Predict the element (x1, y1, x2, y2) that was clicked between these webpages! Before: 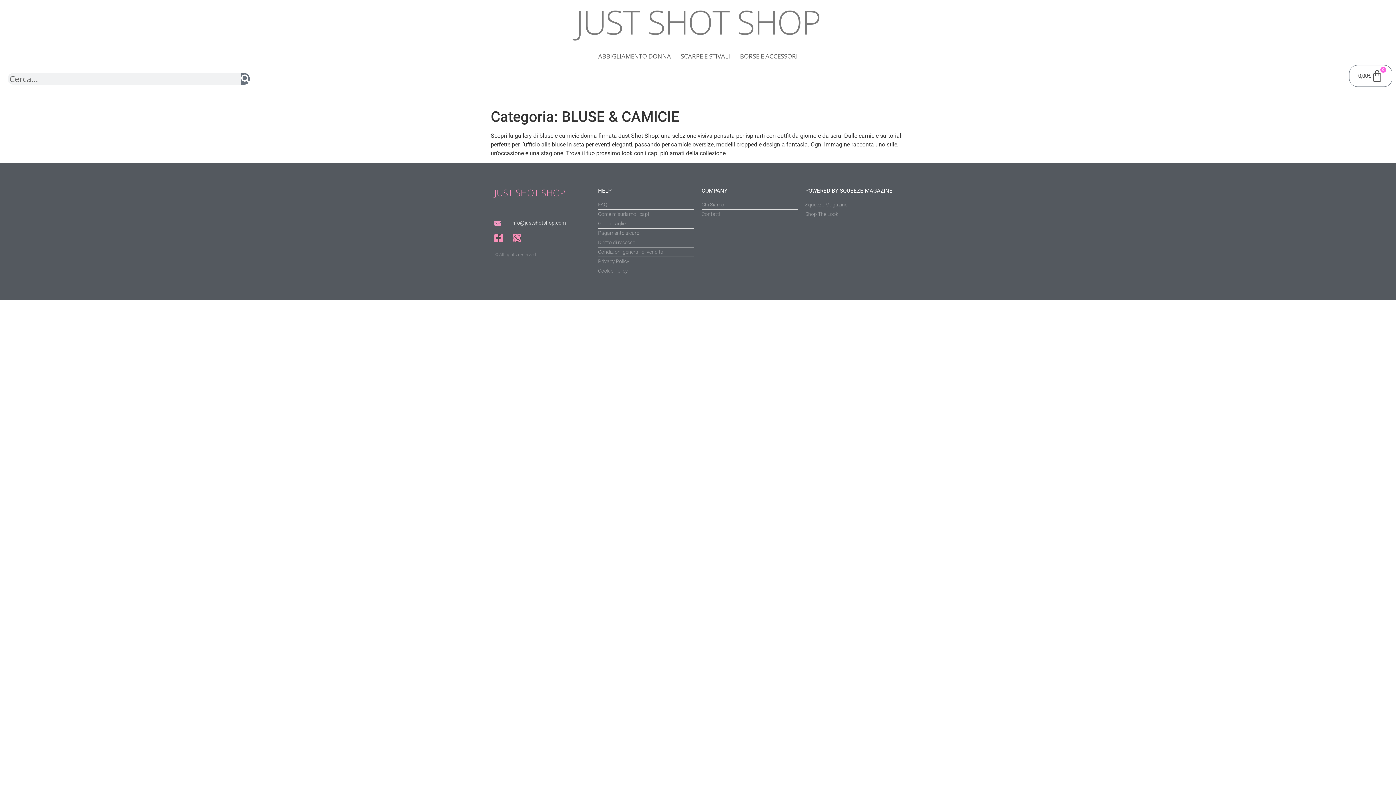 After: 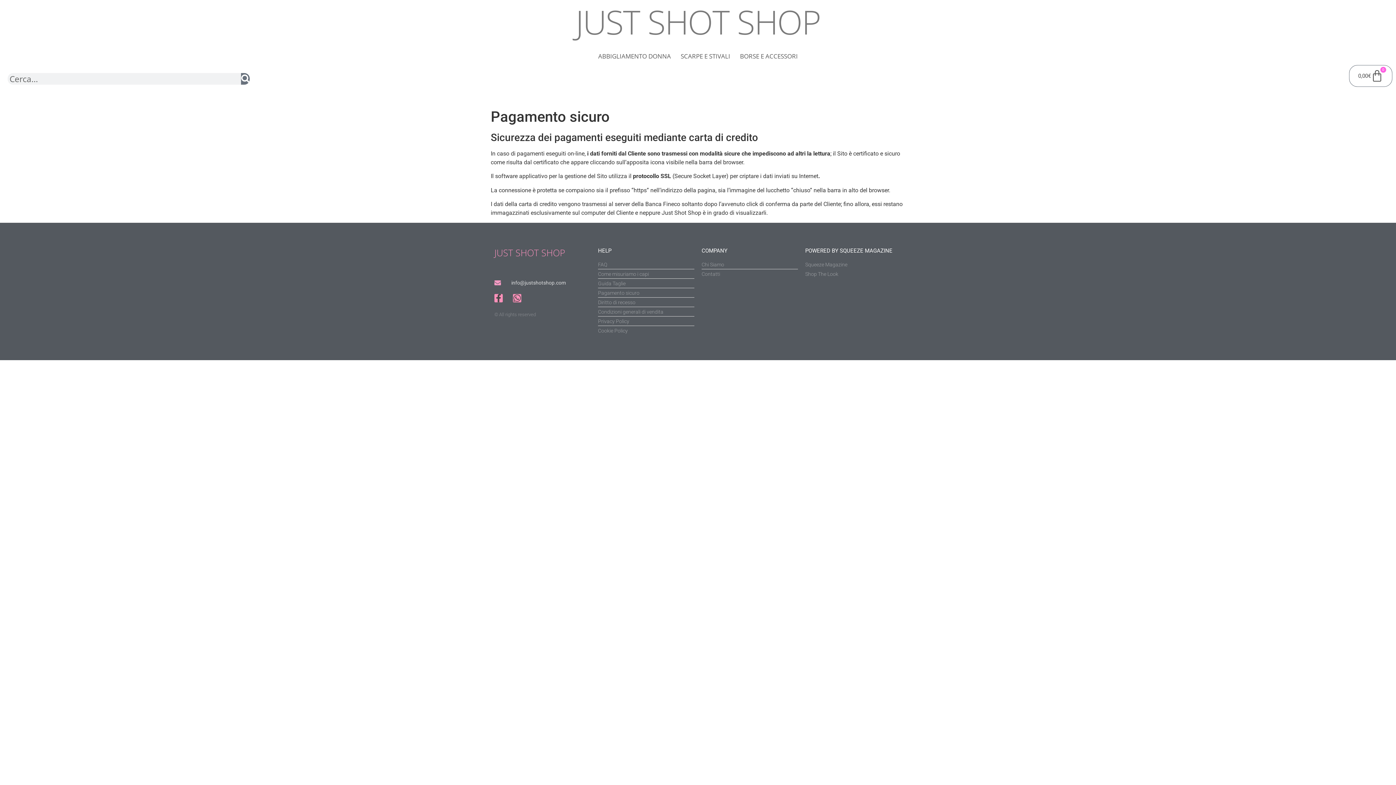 Action: label: Pagamento sicuro bbox: (598, 229, 694, 237)